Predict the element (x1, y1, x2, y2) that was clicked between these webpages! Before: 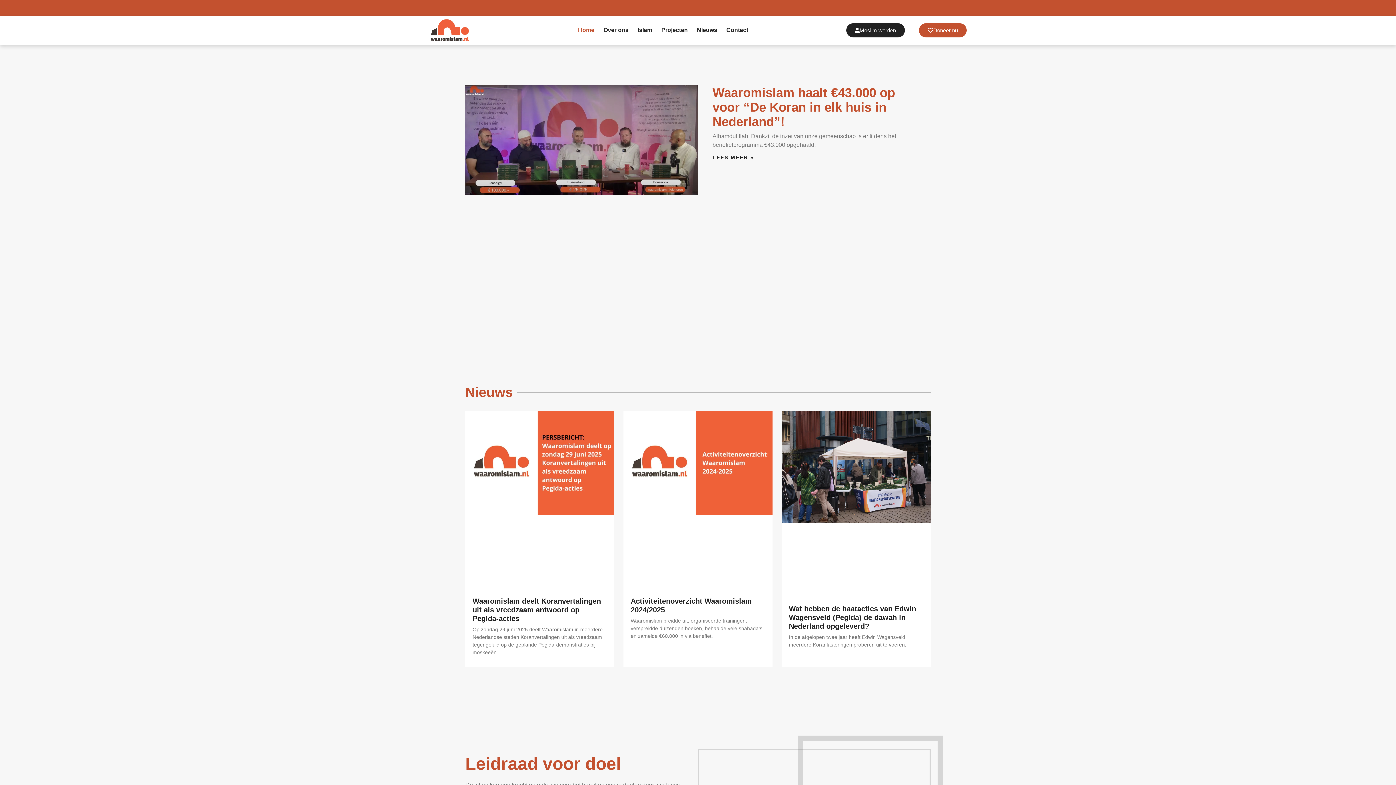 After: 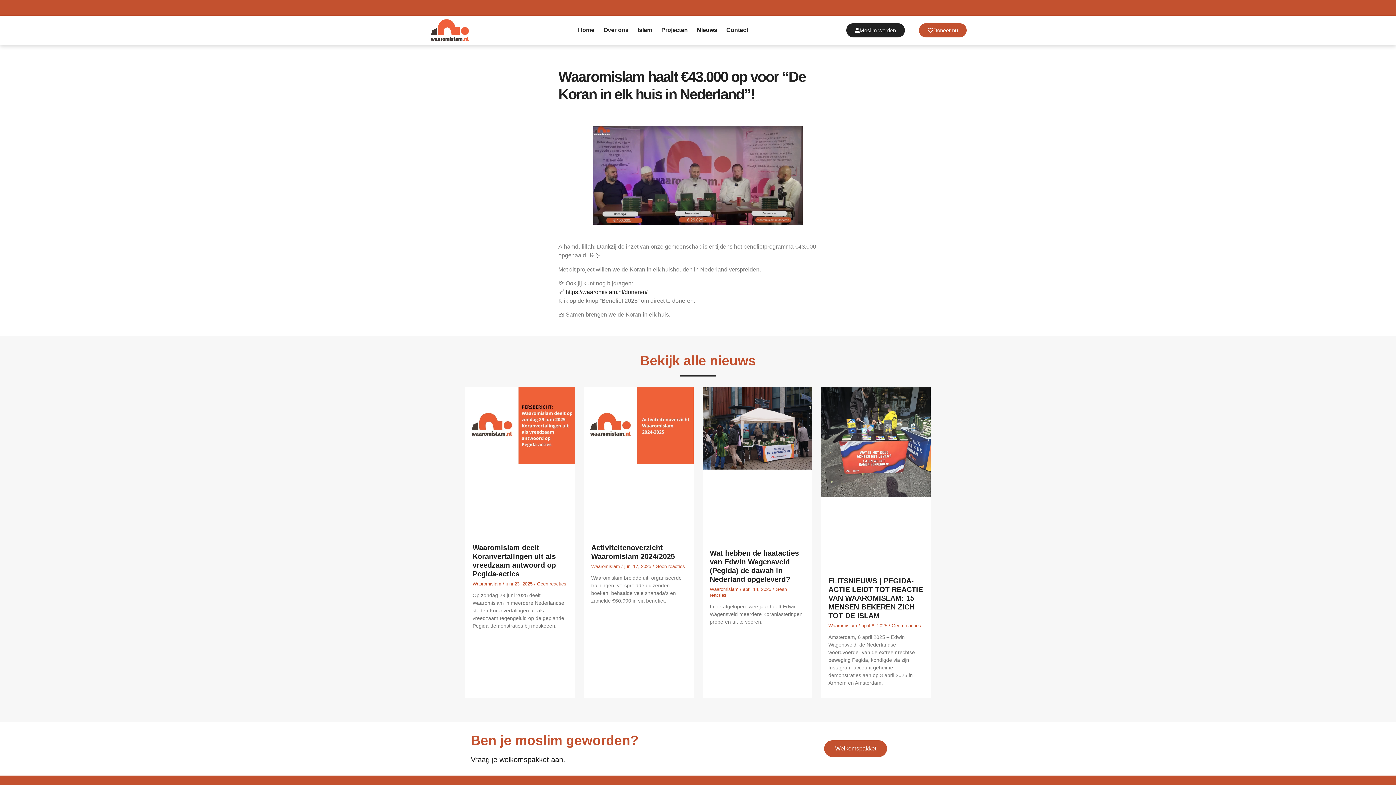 Action: label: Waaromislam haalt €43.000 op voor “De Koran in elk huis in Nederland”! bbox: (712, 85, 895, 128)